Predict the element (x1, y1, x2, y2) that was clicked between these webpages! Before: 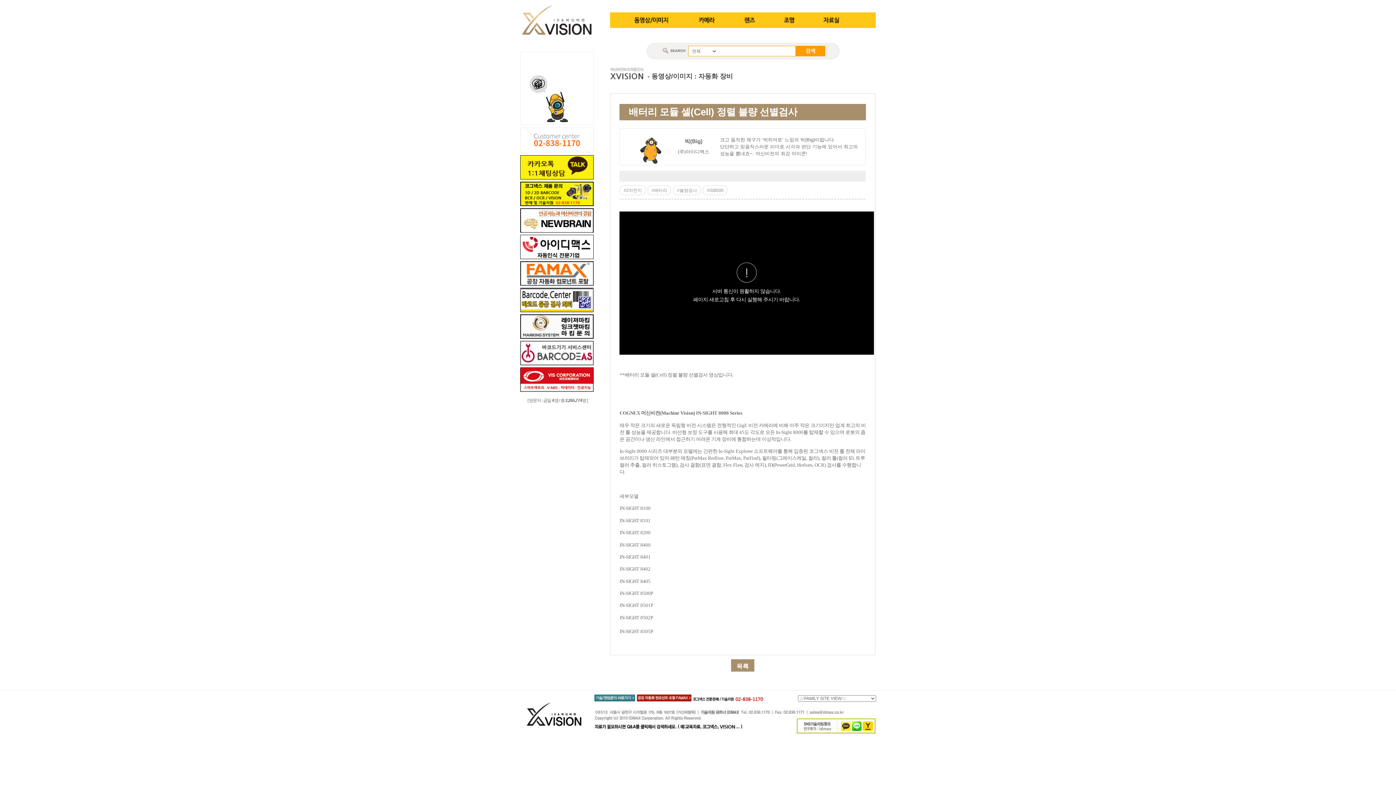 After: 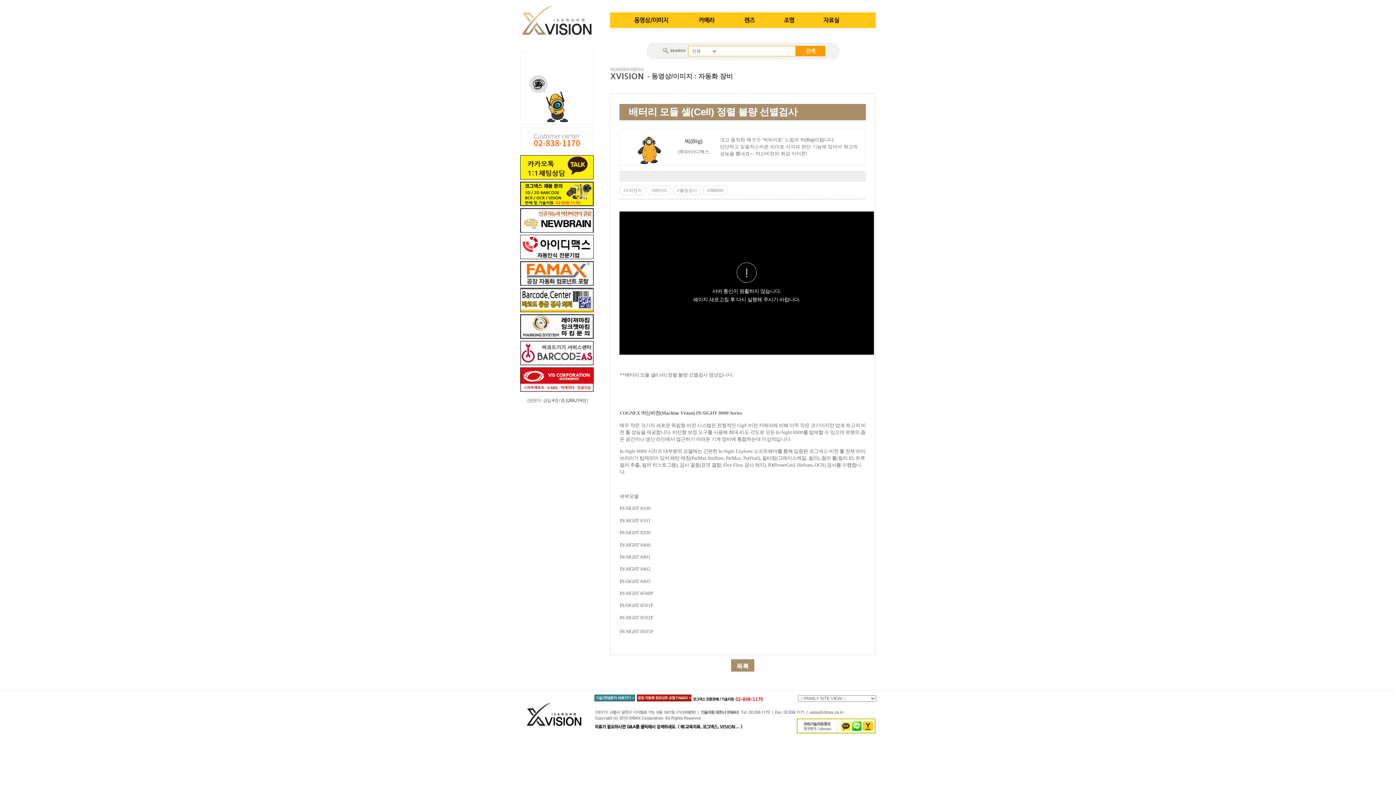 Action: bbox: (520, 334, 593, 340)